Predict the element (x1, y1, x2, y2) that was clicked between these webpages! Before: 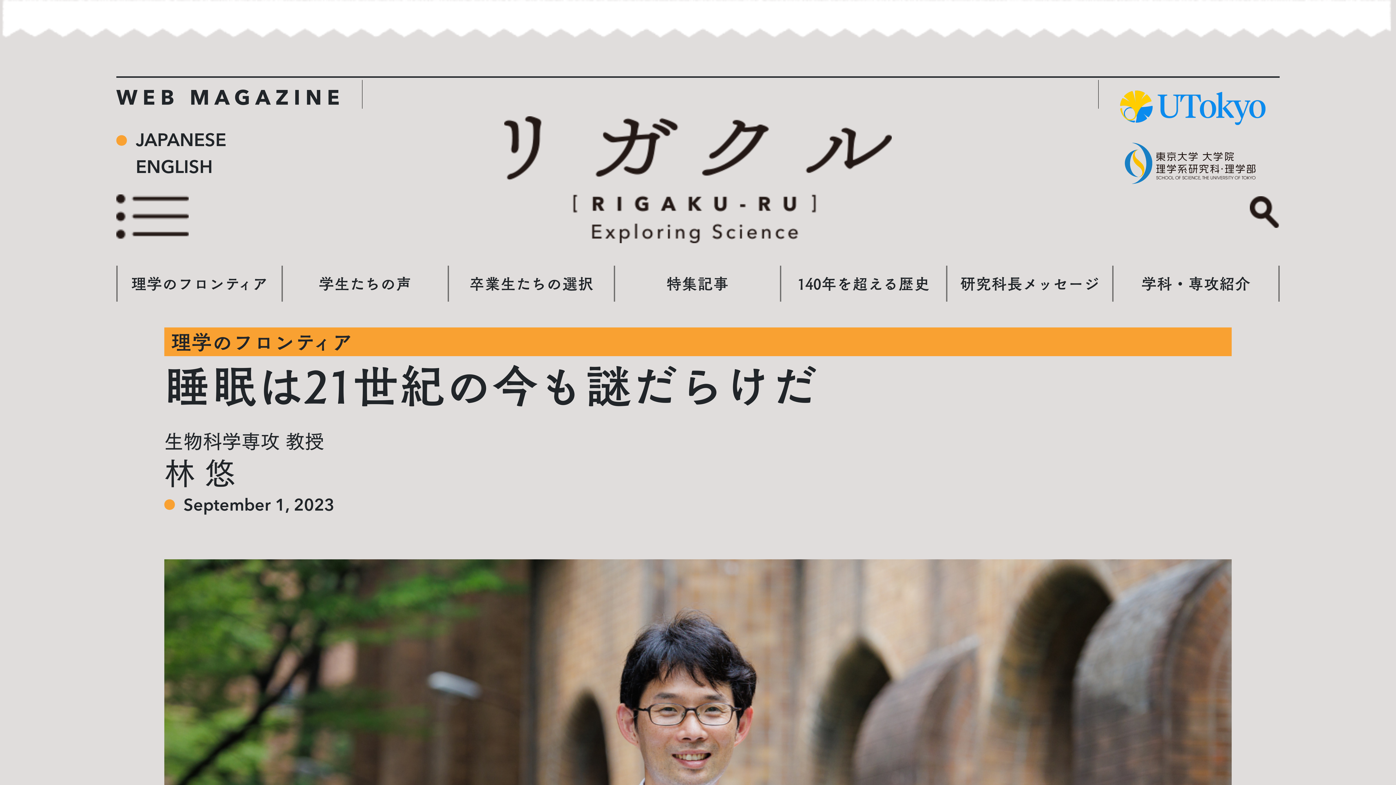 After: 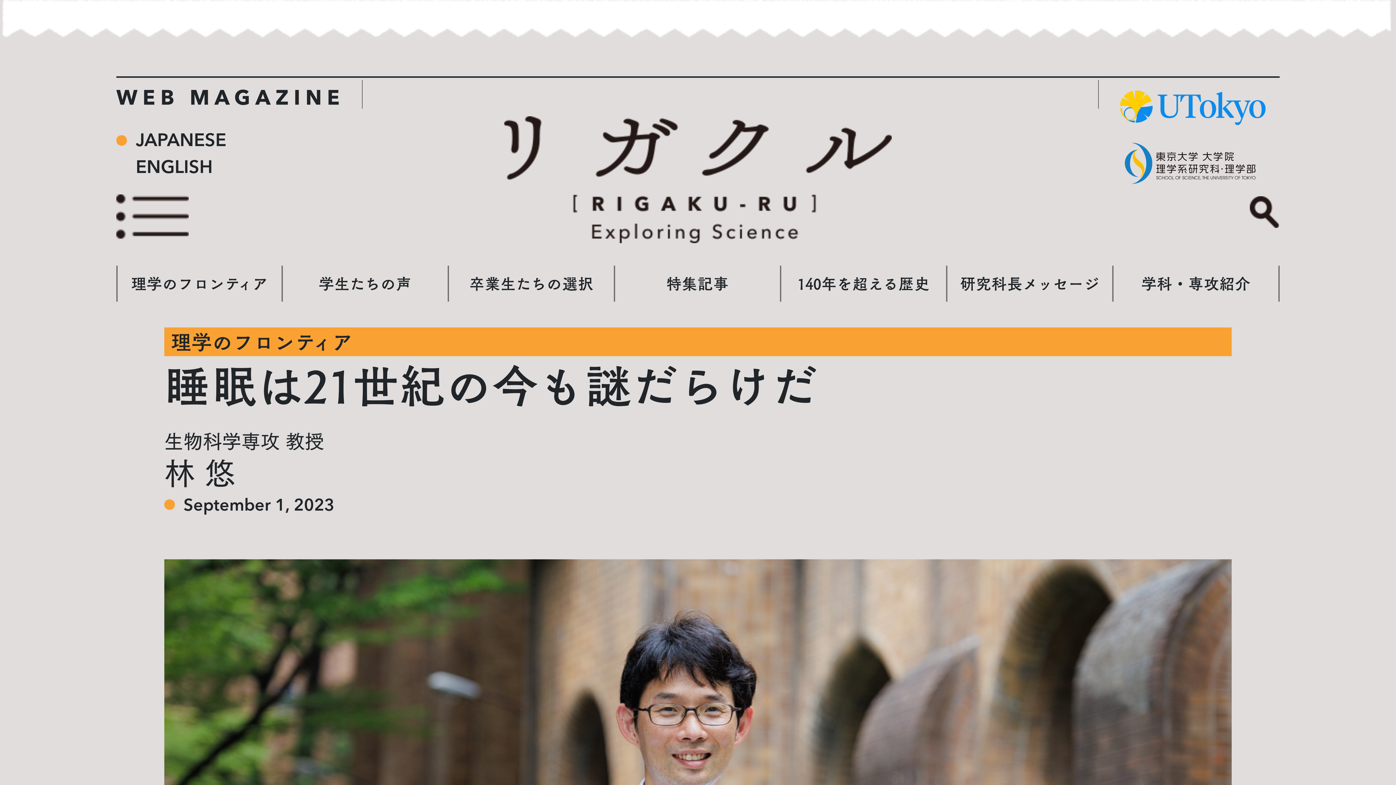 Action: bbox: (135, 132, 226, 150) label: JAPANESE